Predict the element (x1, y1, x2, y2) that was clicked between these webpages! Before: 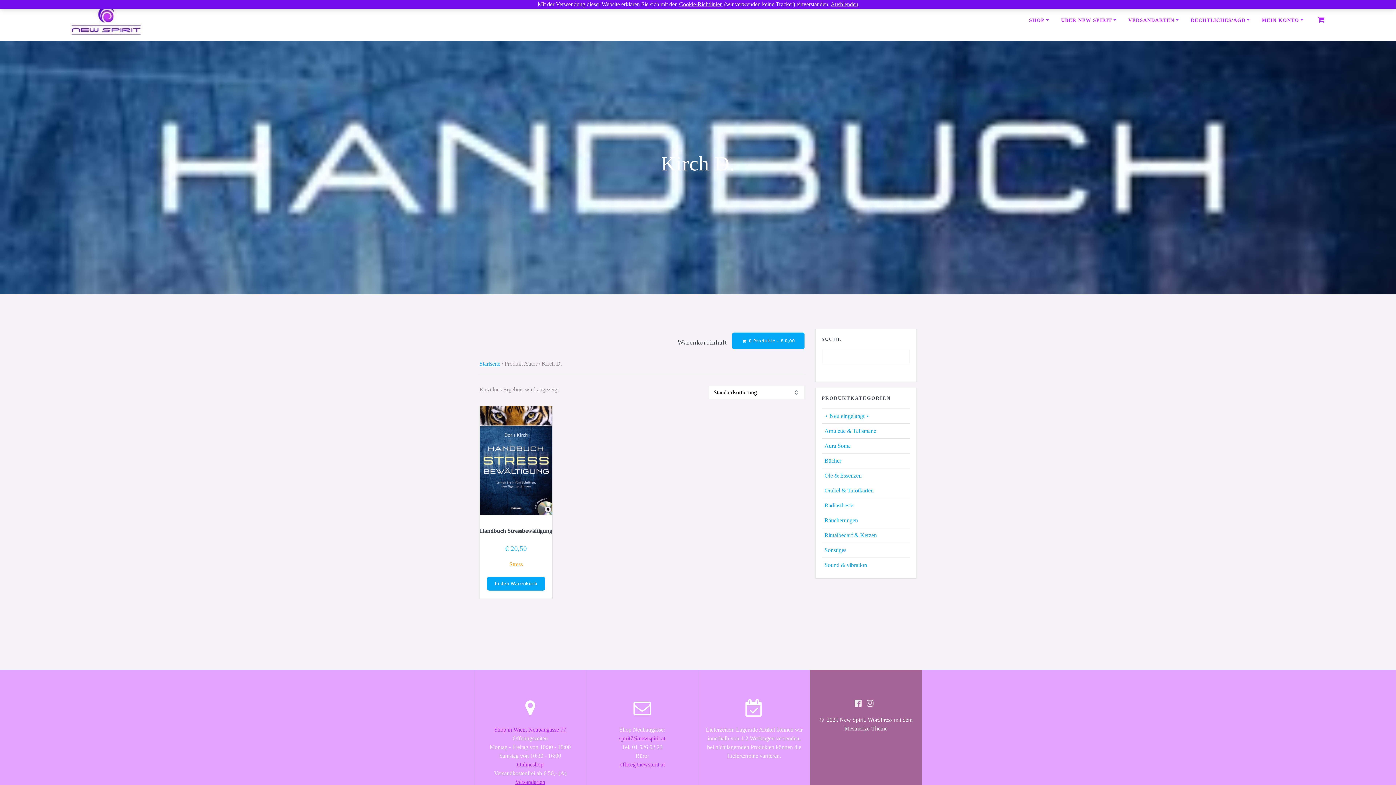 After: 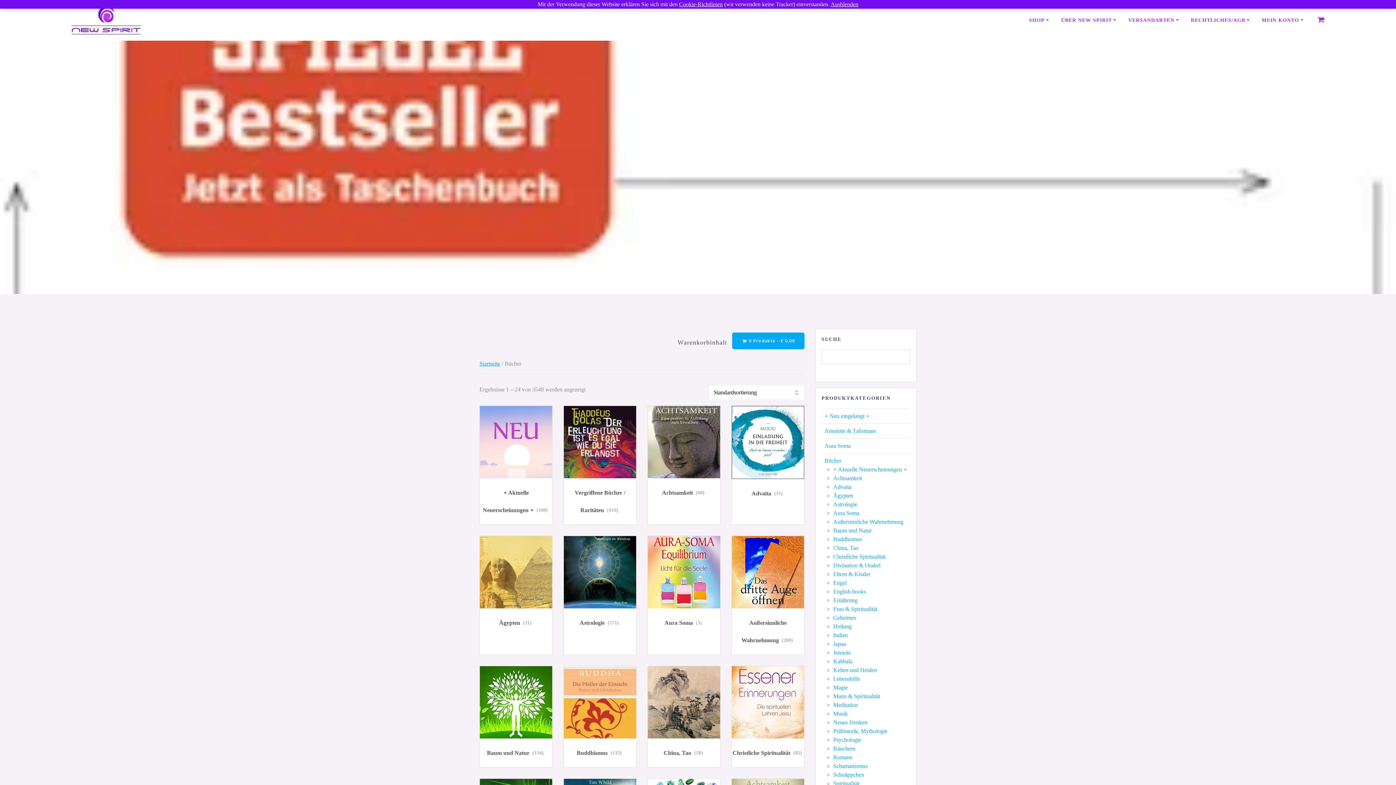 Action: bbox: (824, 457, 841, 464) label: Bücher